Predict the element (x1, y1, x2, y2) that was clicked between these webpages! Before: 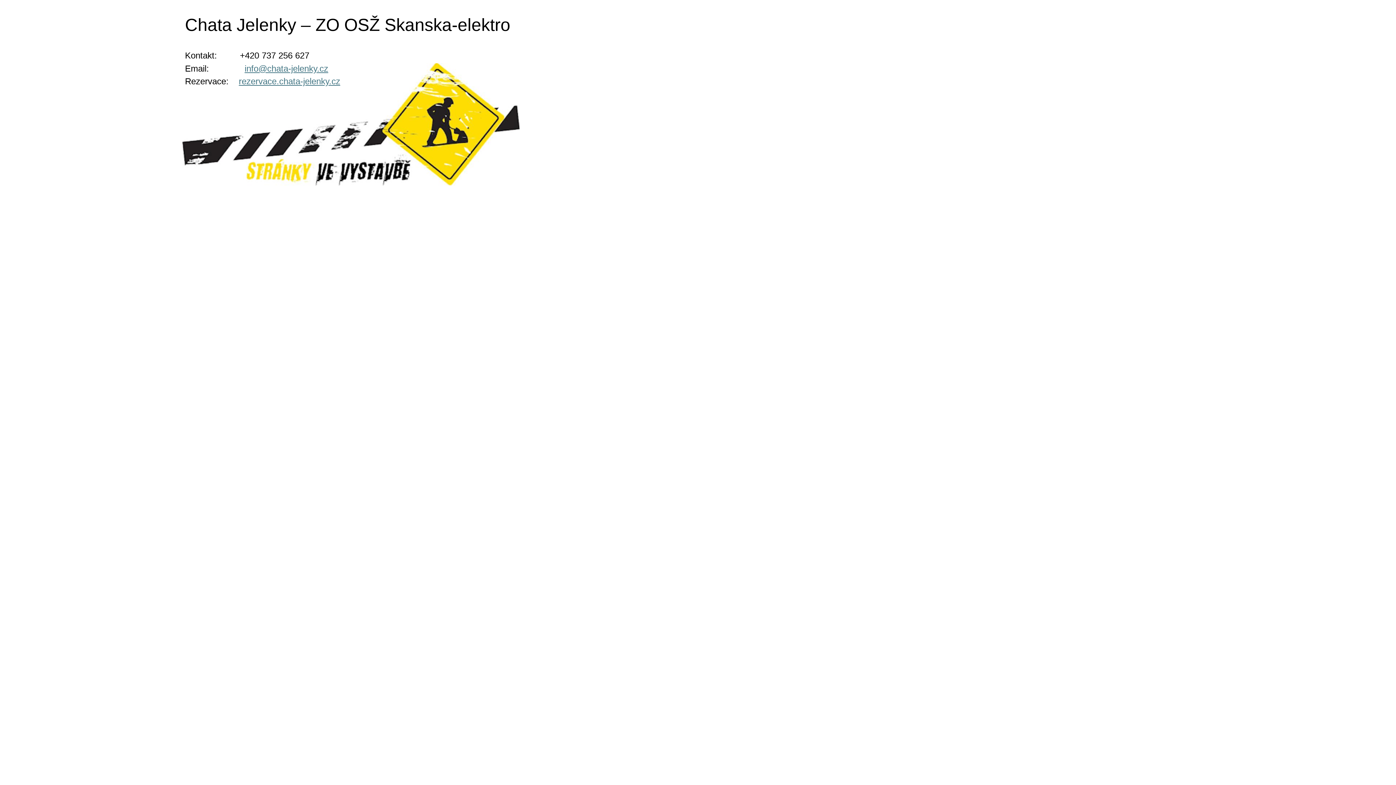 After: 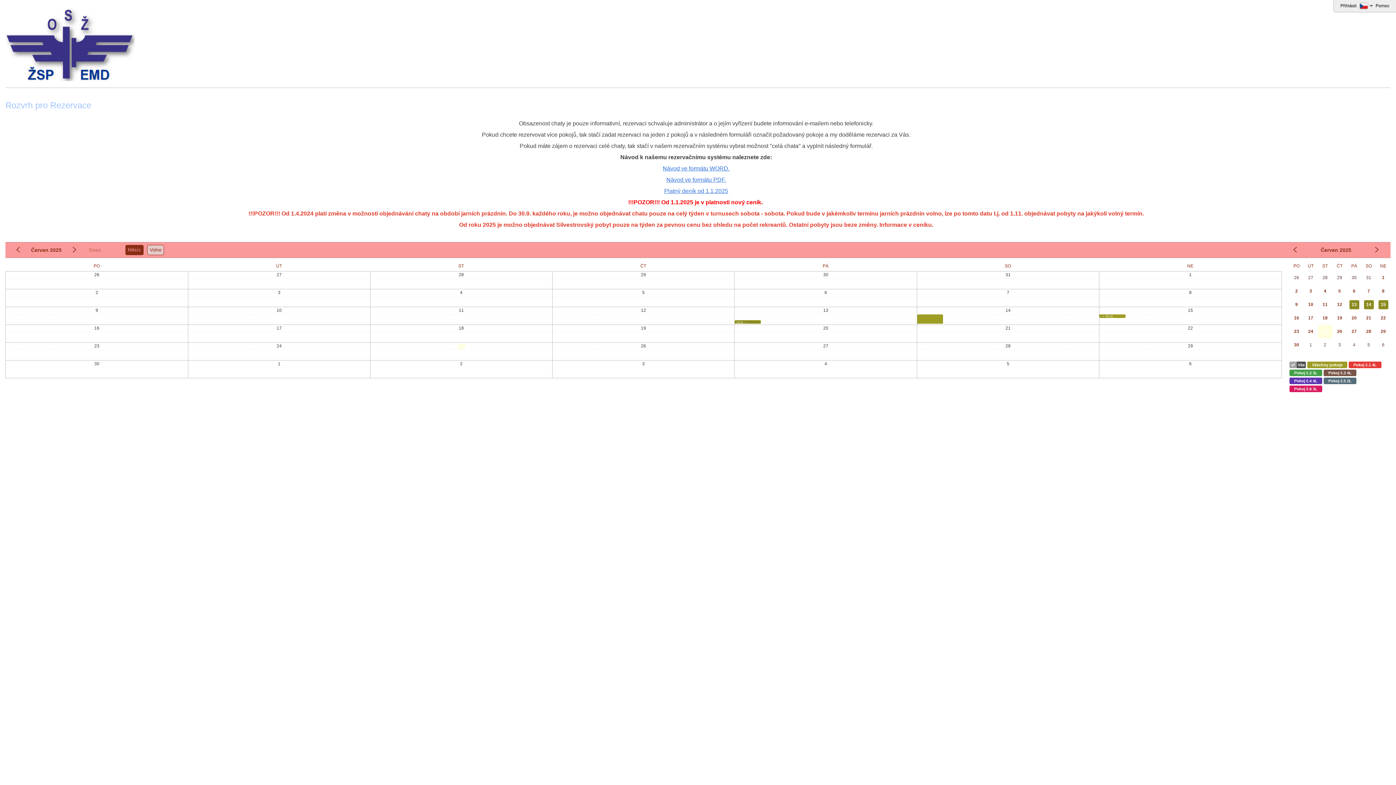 Action: bbox: (238, 76, 340, 86) label: rezervace.chata-jelenky.cz